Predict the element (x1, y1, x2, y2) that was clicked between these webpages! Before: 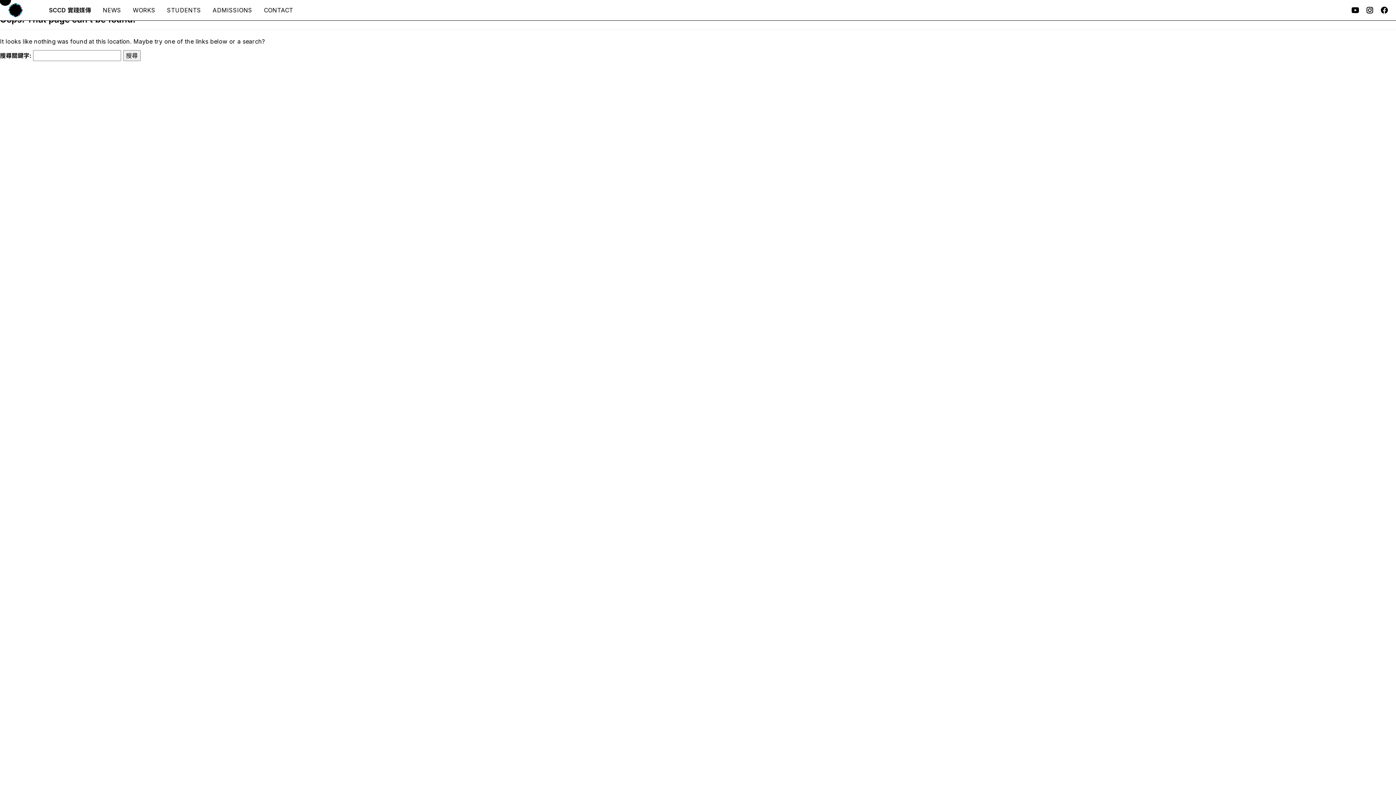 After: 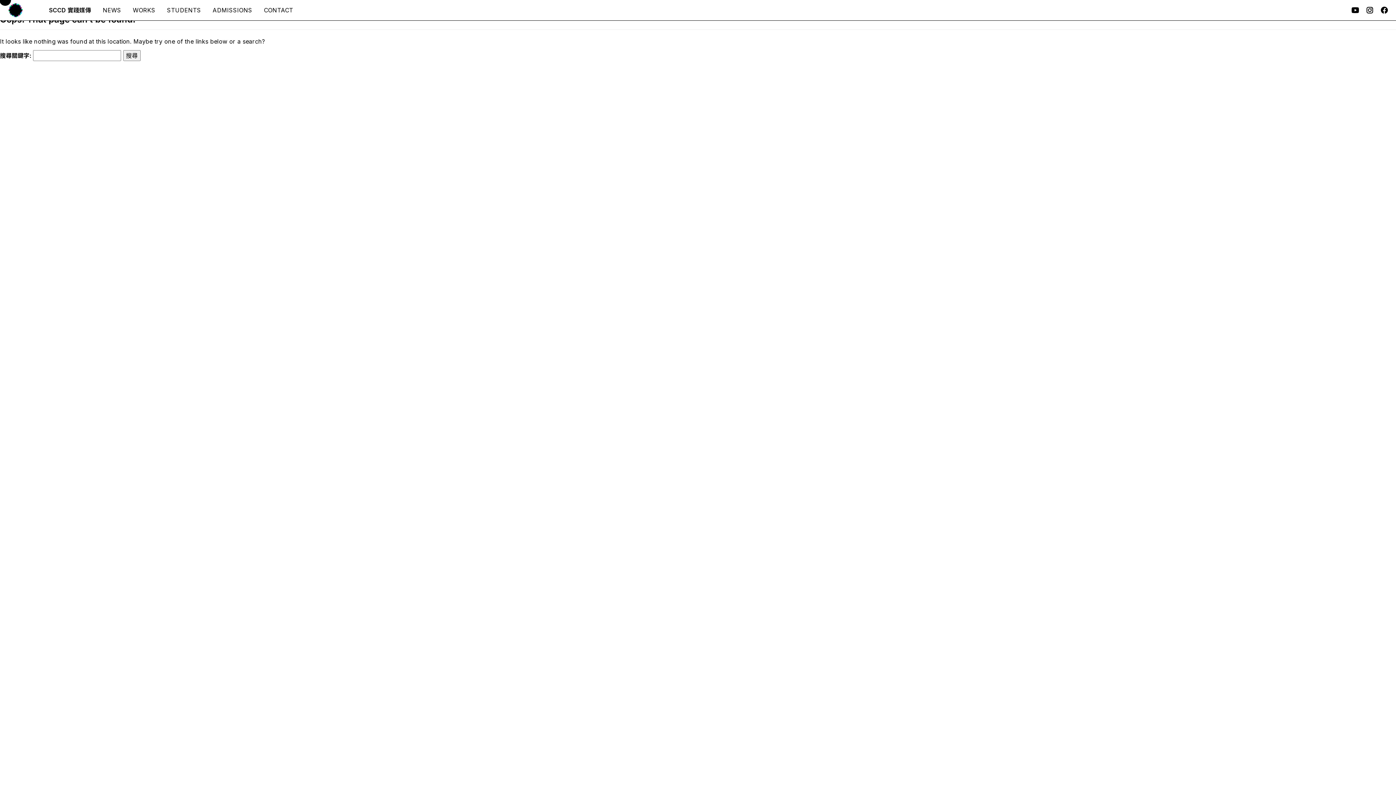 Action: bbox: (1362, 2, 1377, 17)